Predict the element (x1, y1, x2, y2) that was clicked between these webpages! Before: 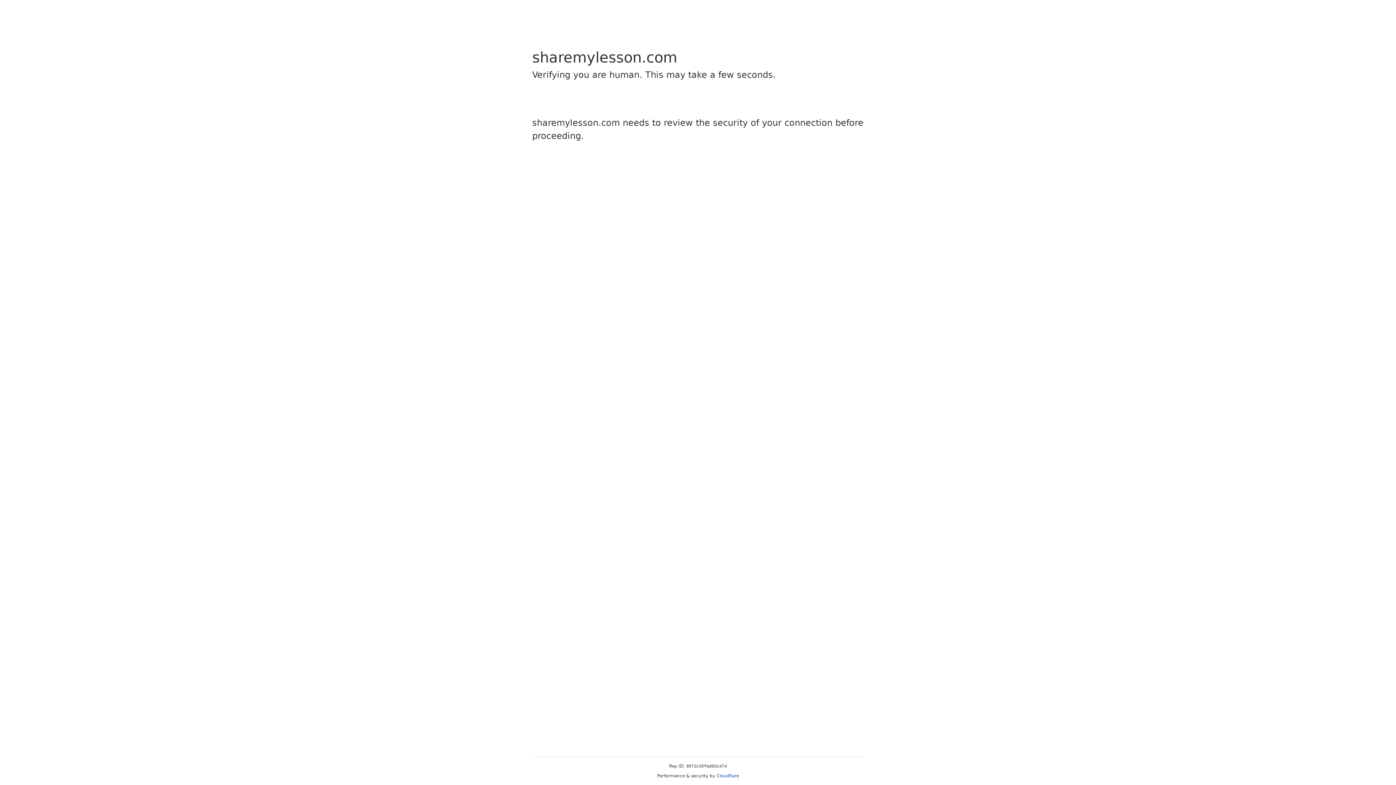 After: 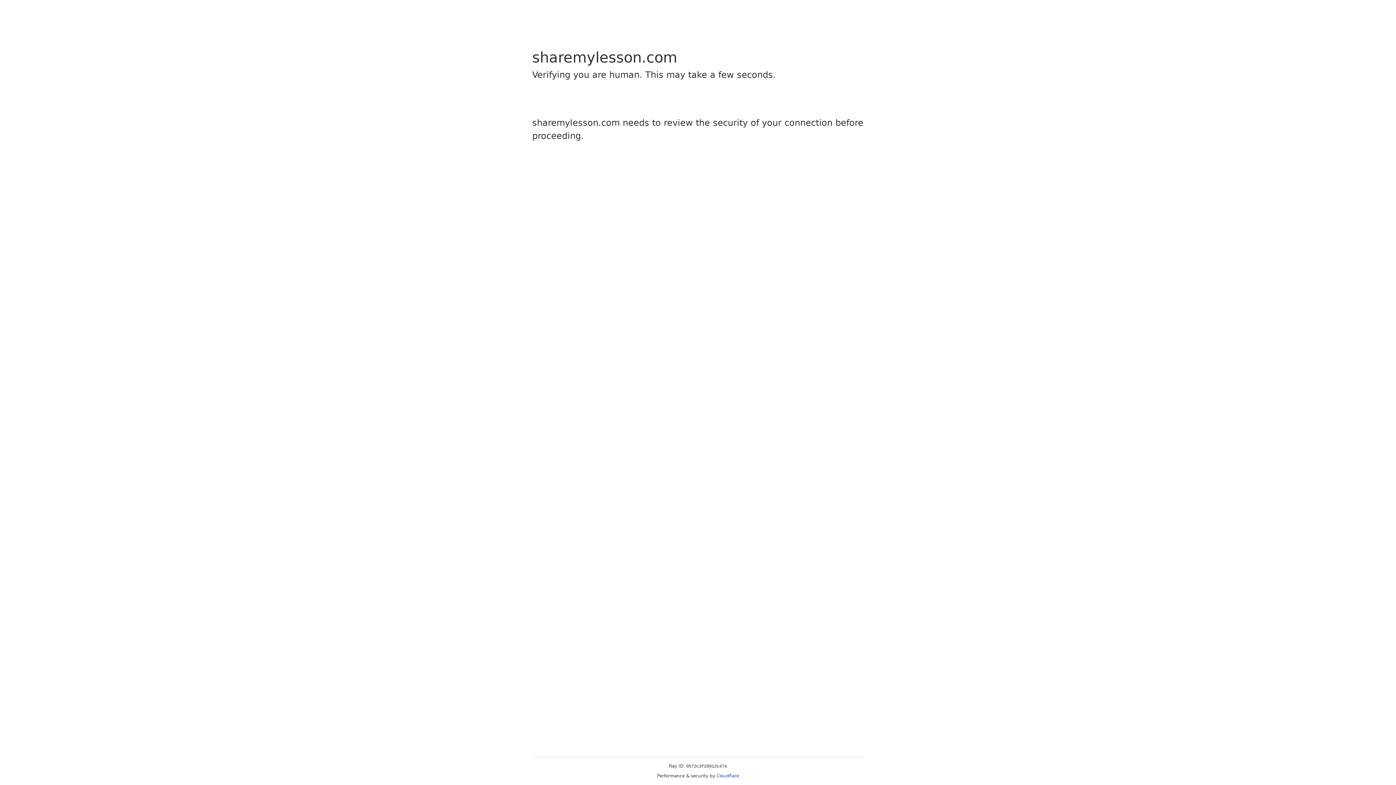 Action: bbox: (716, 773, 739, 778) label: Cloudflare